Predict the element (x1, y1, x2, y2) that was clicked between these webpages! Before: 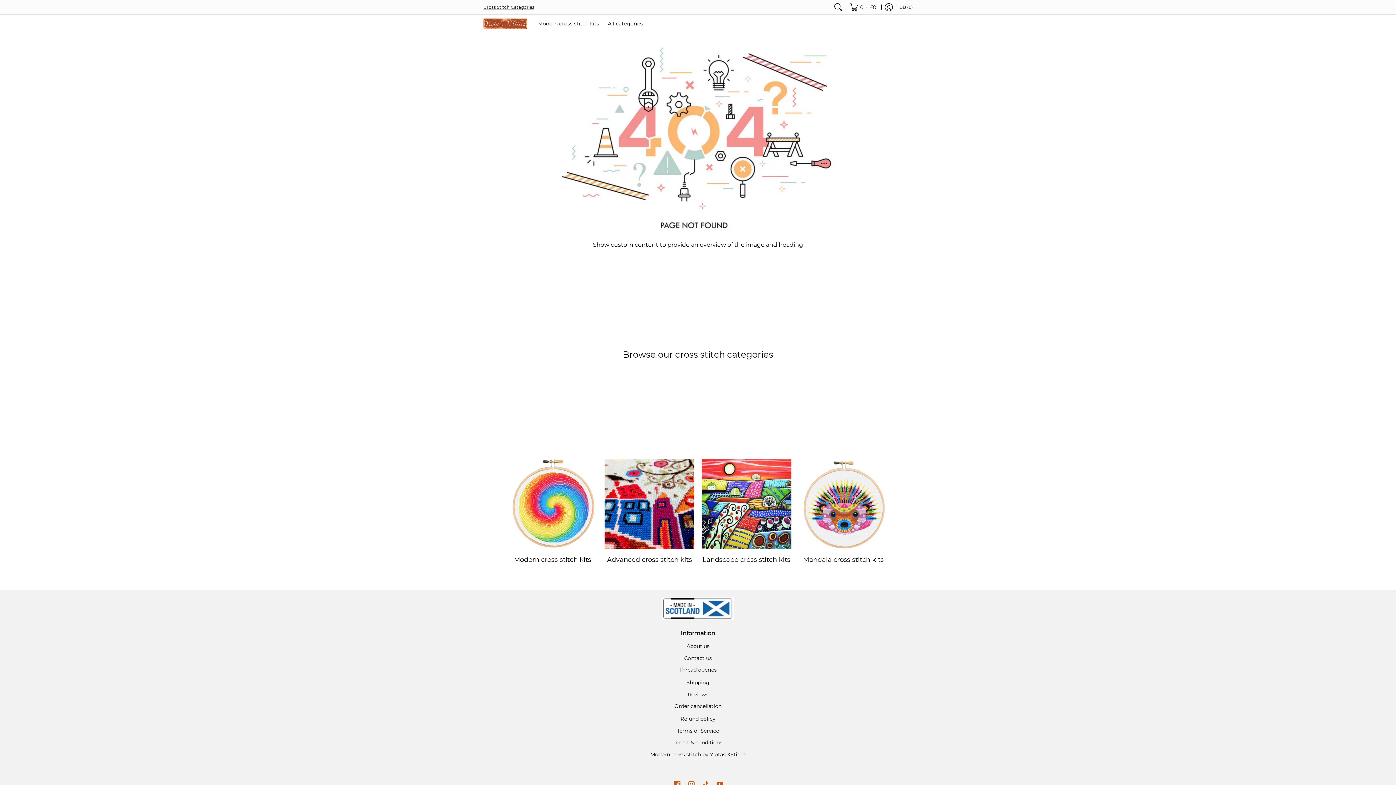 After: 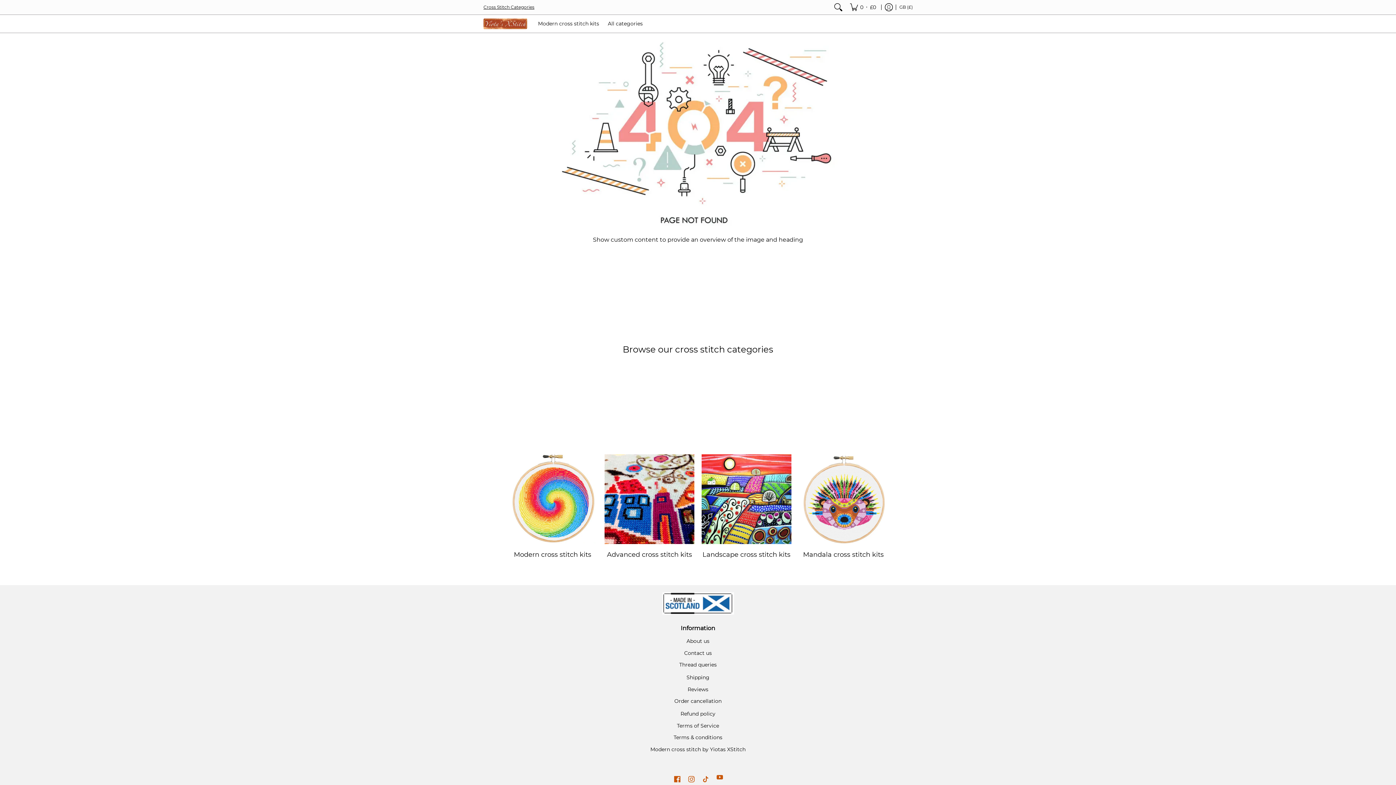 Action: label: See Yiotas XStitch on YouTube bbox: (714, 779, 724, 790)